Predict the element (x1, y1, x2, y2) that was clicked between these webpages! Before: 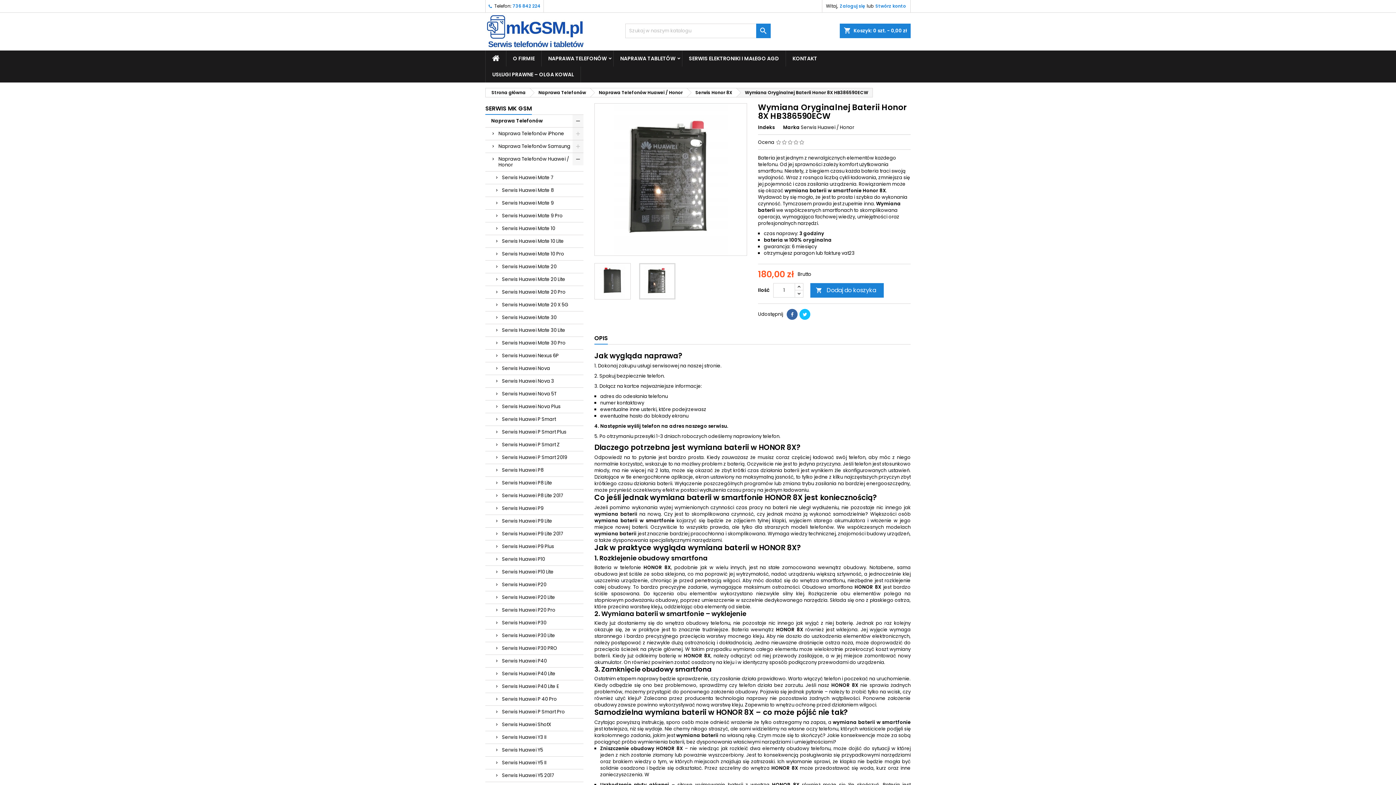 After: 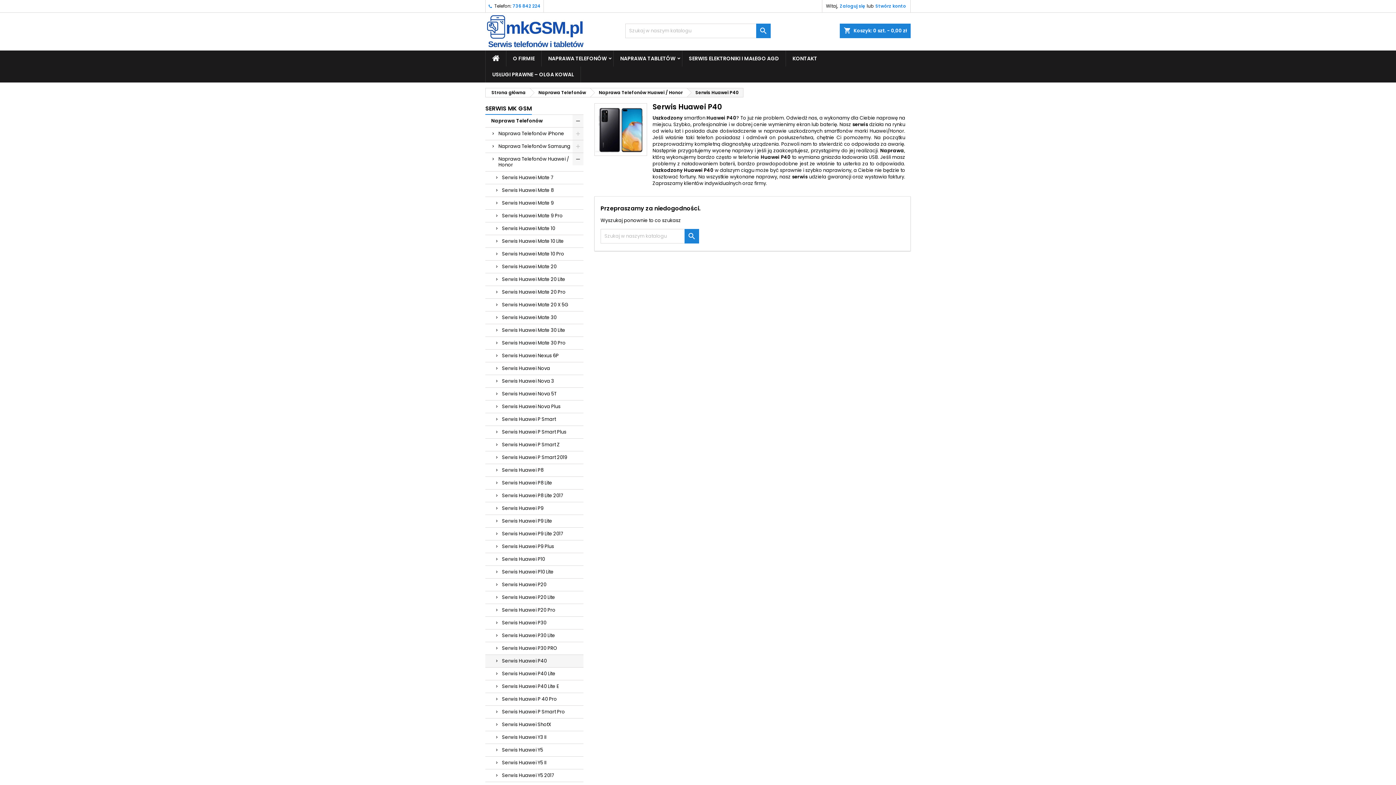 Action: bbox: (485, 655, 583, 668) label: Serwis Huawei P40